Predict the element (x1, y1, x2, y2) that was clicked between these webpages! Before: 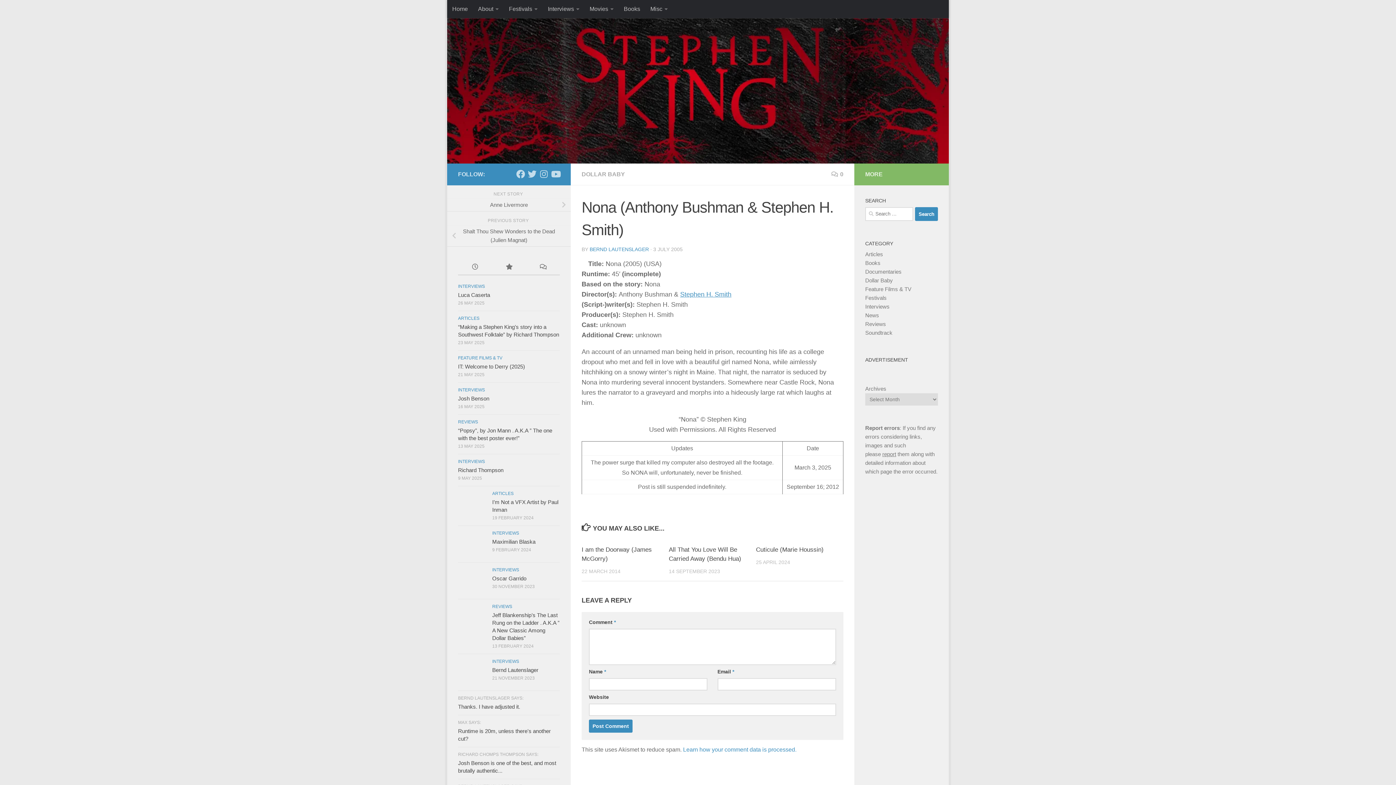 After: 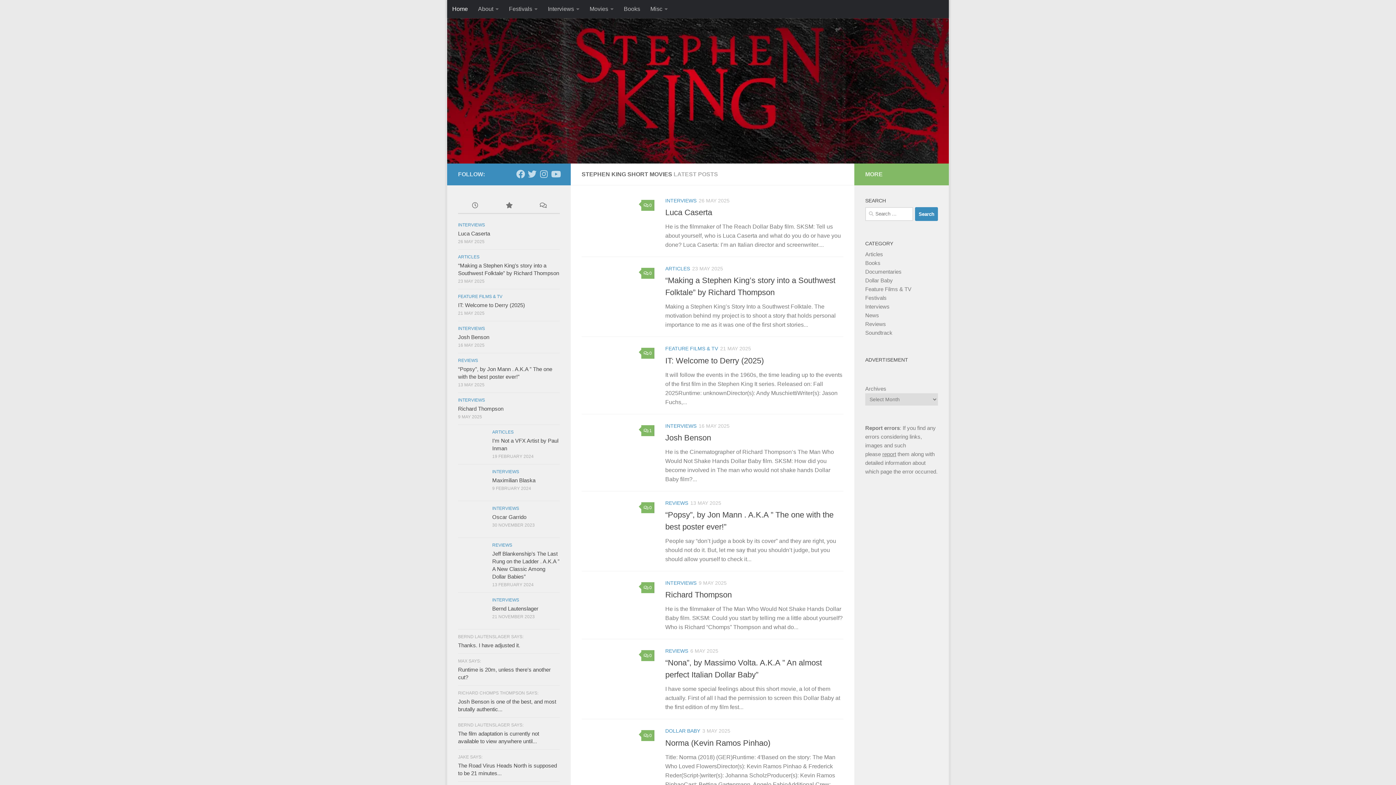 Action: bbox: (447, 18, 949, 173)